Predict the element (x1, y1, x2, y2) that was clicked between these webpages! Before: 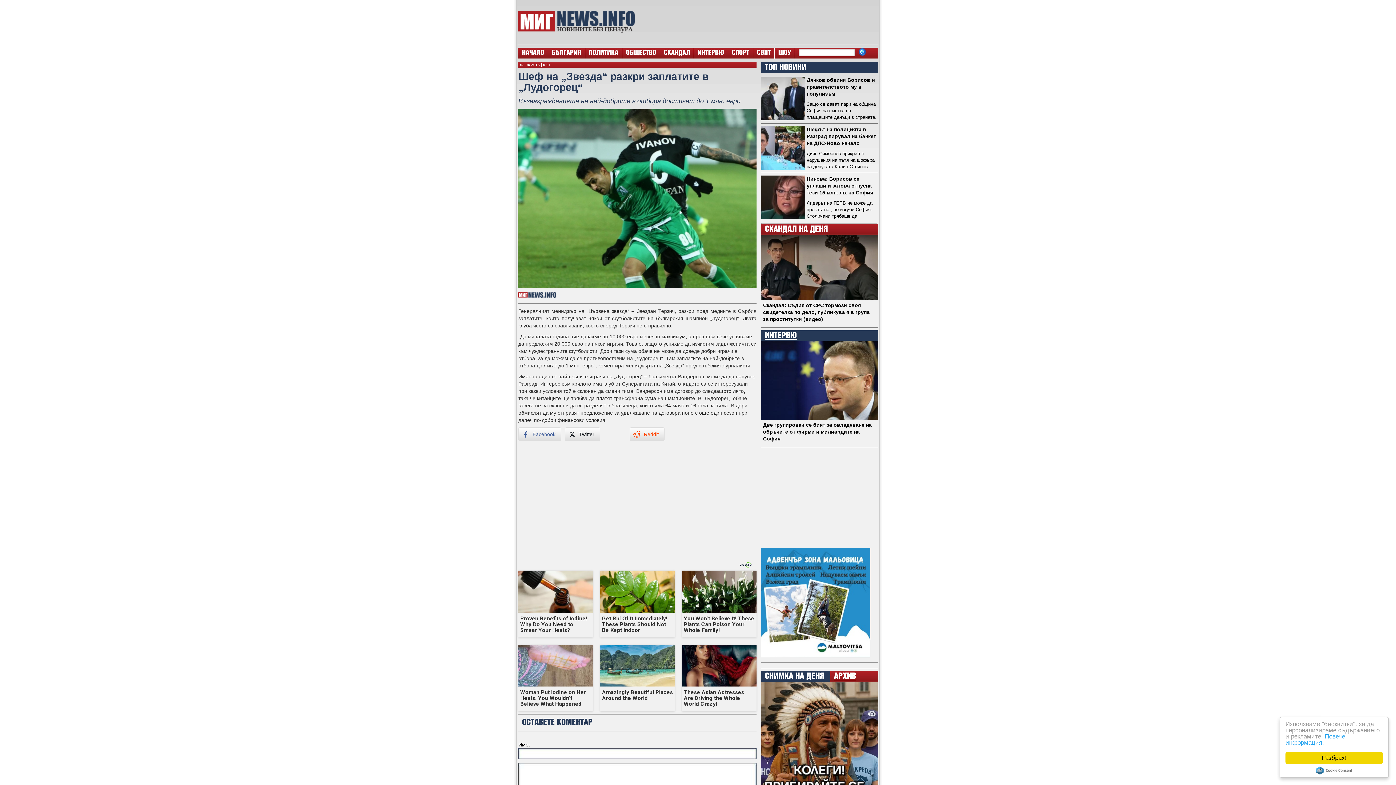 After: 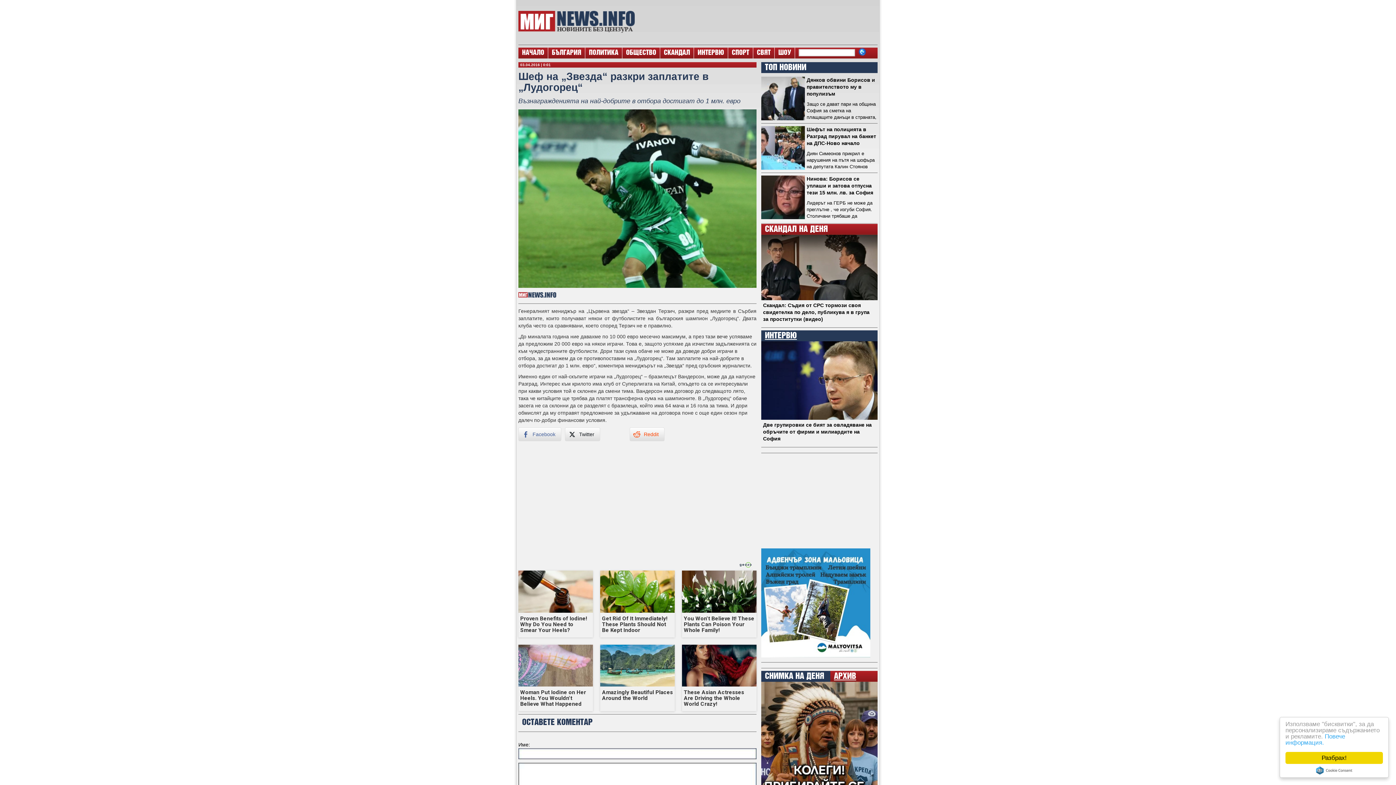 Action: bbox: (761, 653, 870, 659)